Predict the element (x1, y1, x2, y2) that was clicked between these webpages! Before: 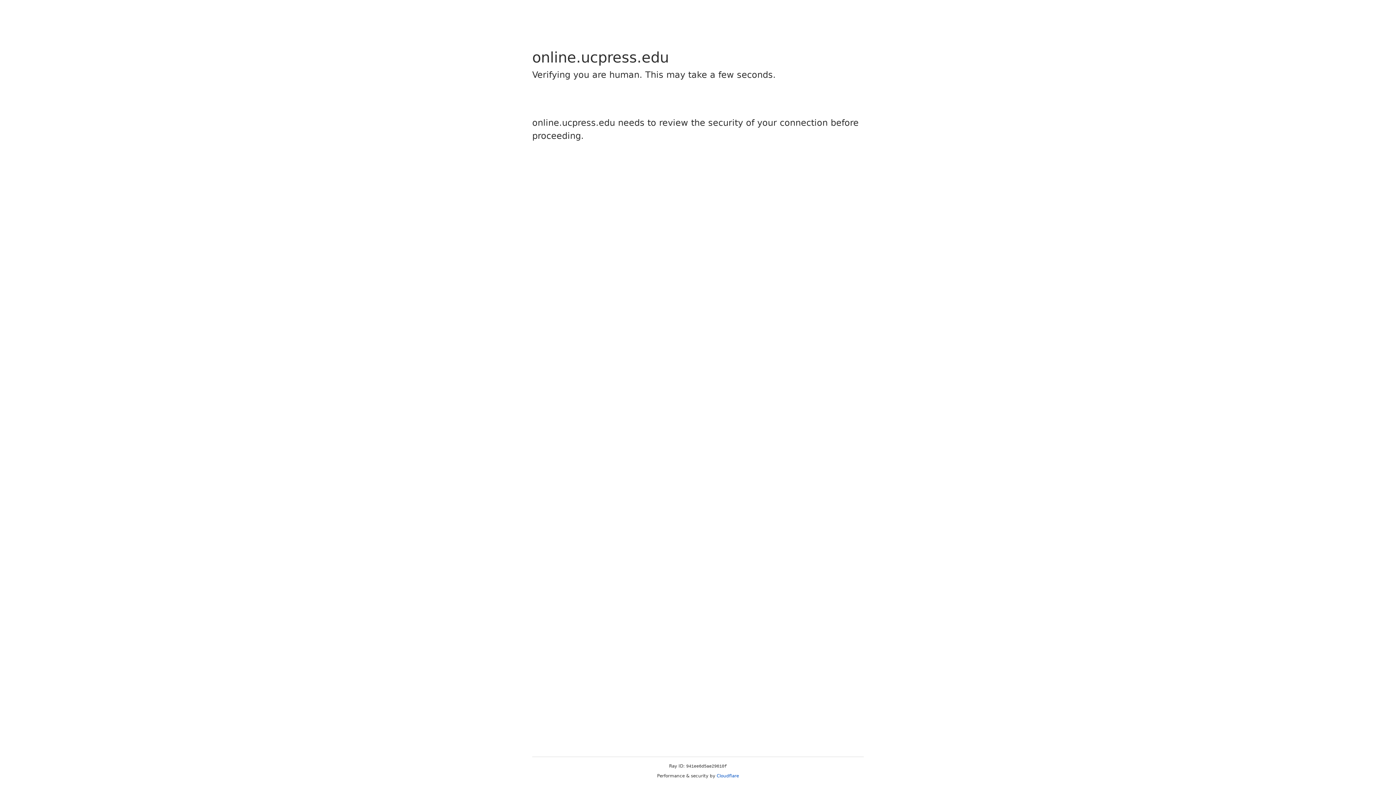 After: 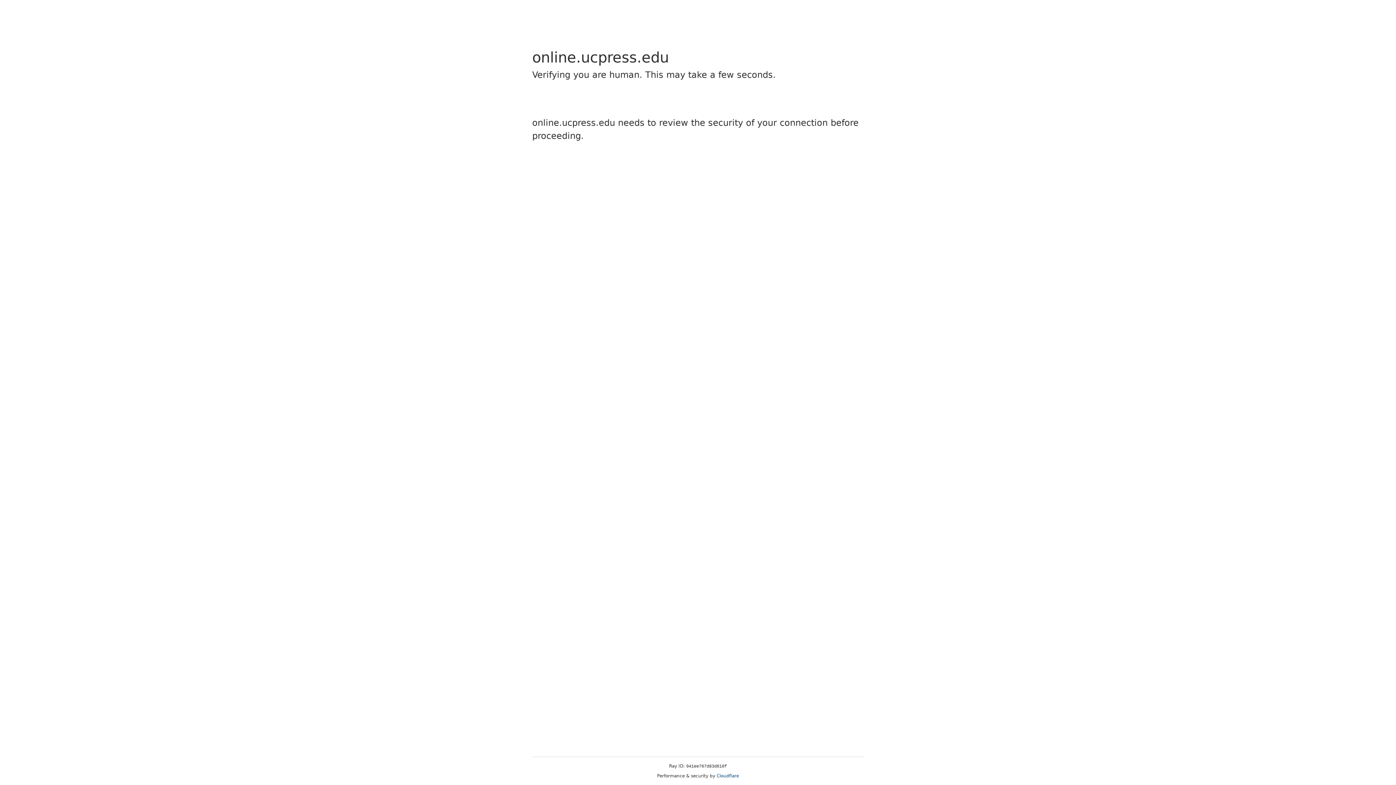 Action: label: Cloudflare bbox: (716, 773, 739, 778)